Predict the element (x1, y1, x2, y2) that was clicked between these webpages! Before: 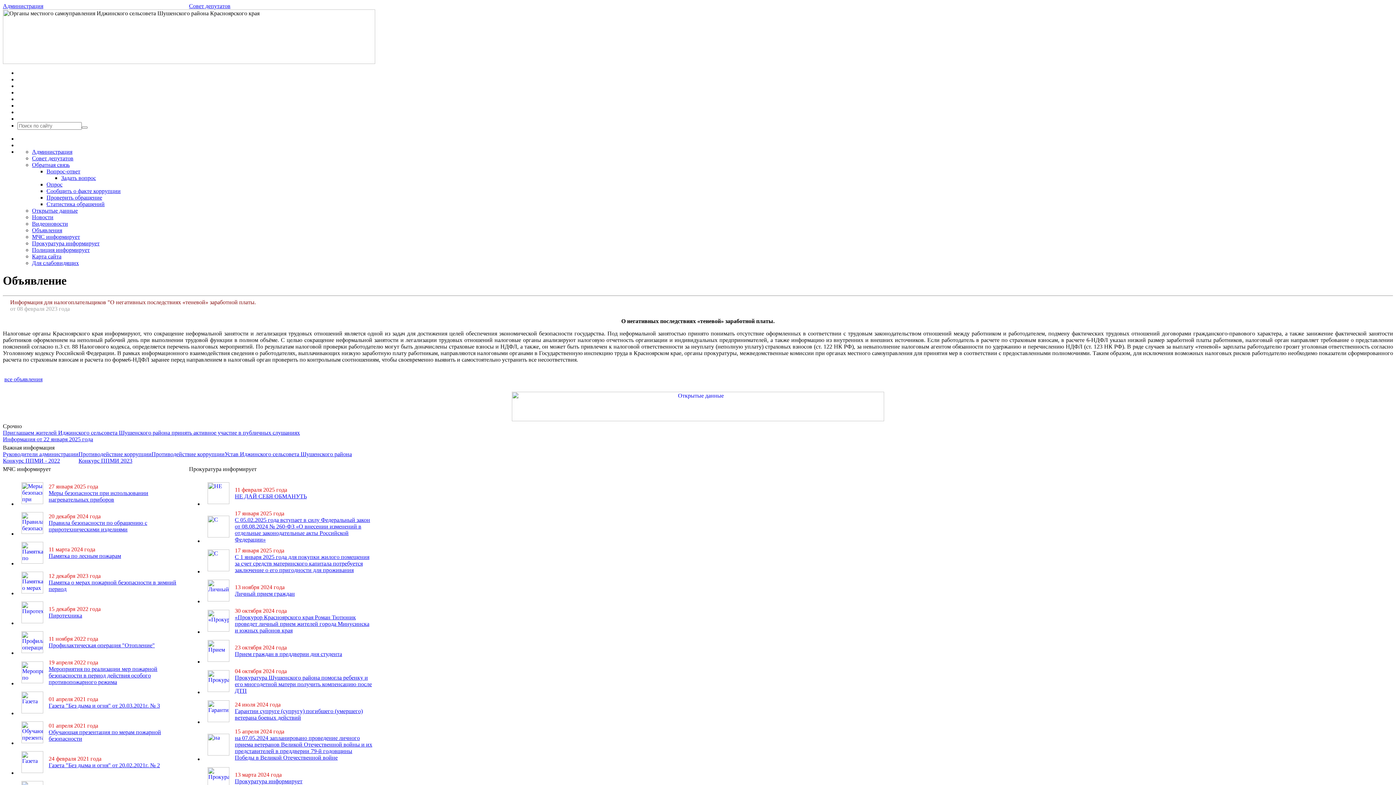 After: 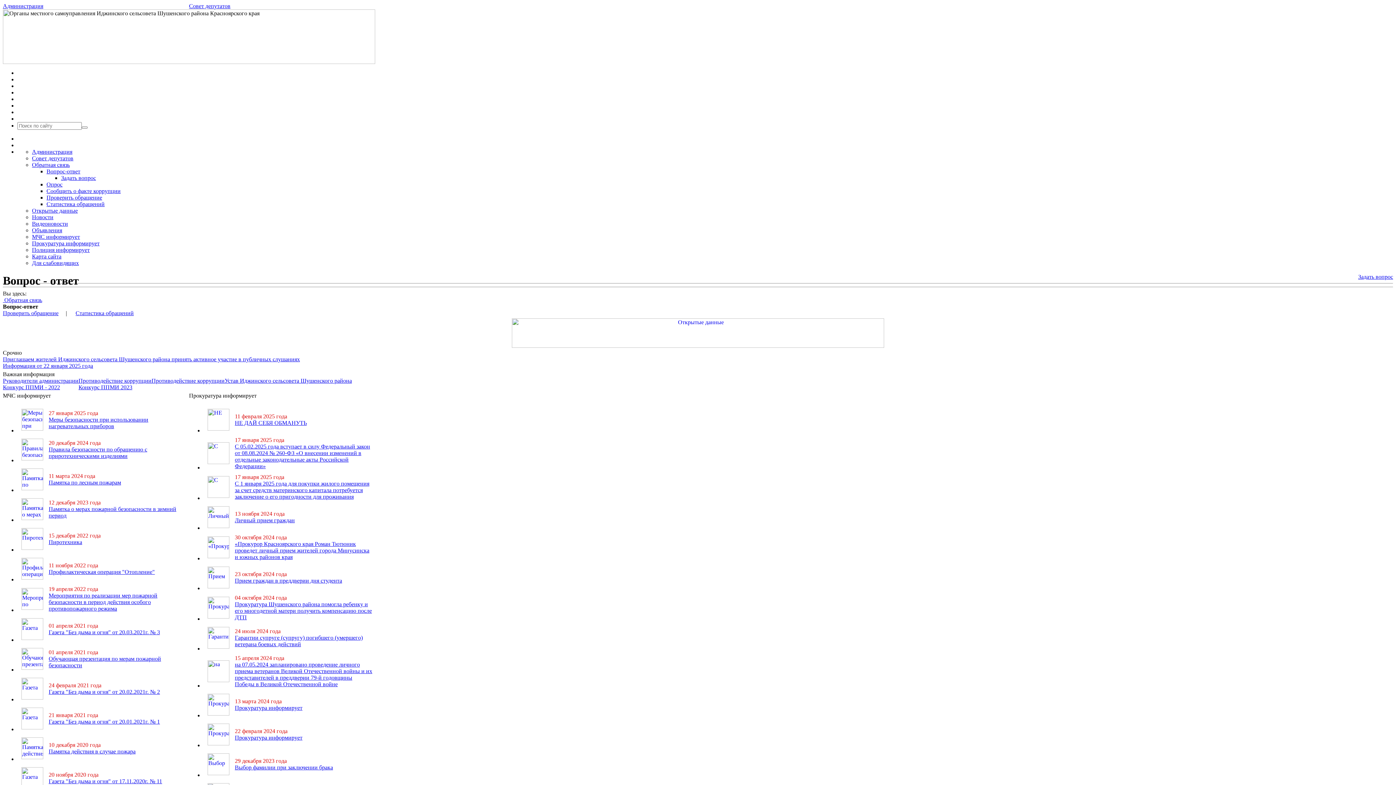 Action: bbox: (46, 168, 80, 174) label: Вопрос-ответ